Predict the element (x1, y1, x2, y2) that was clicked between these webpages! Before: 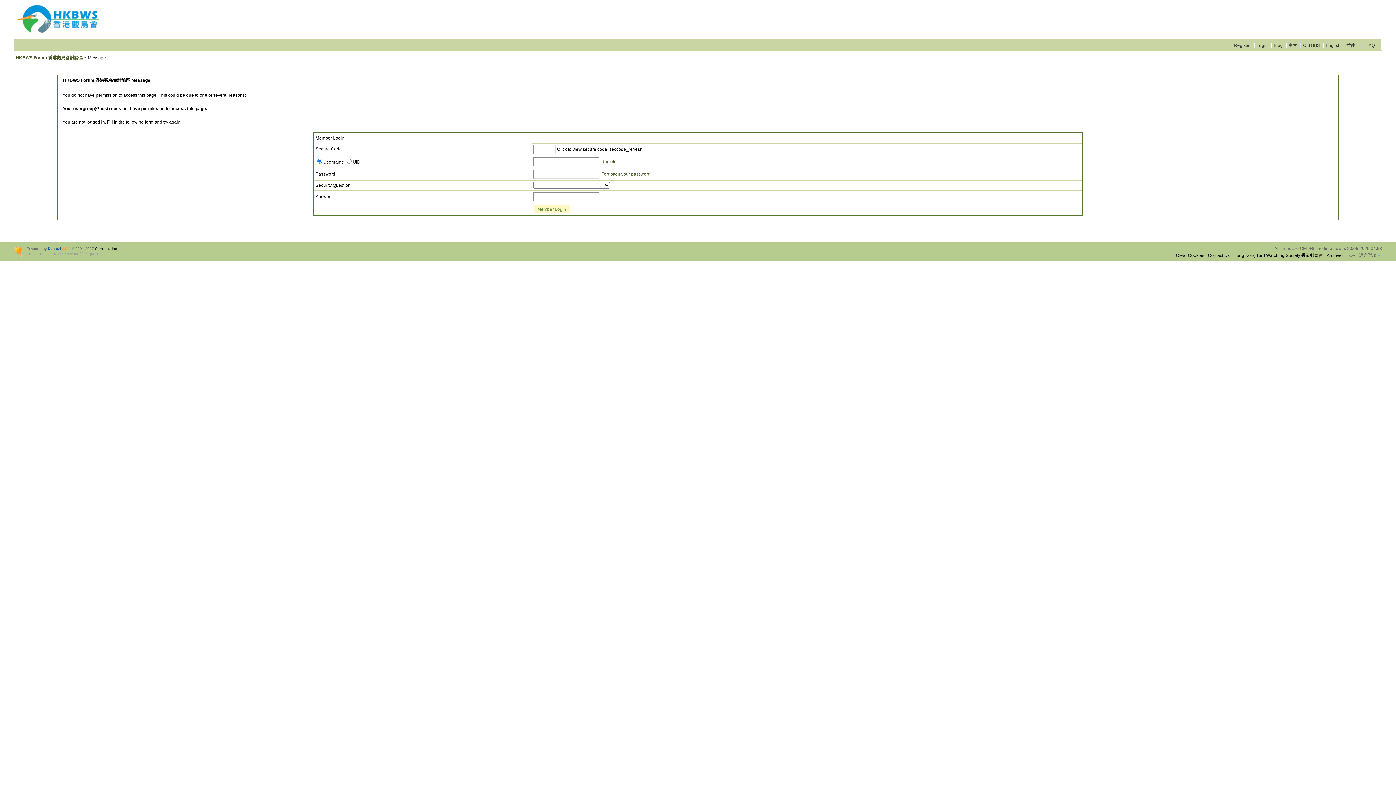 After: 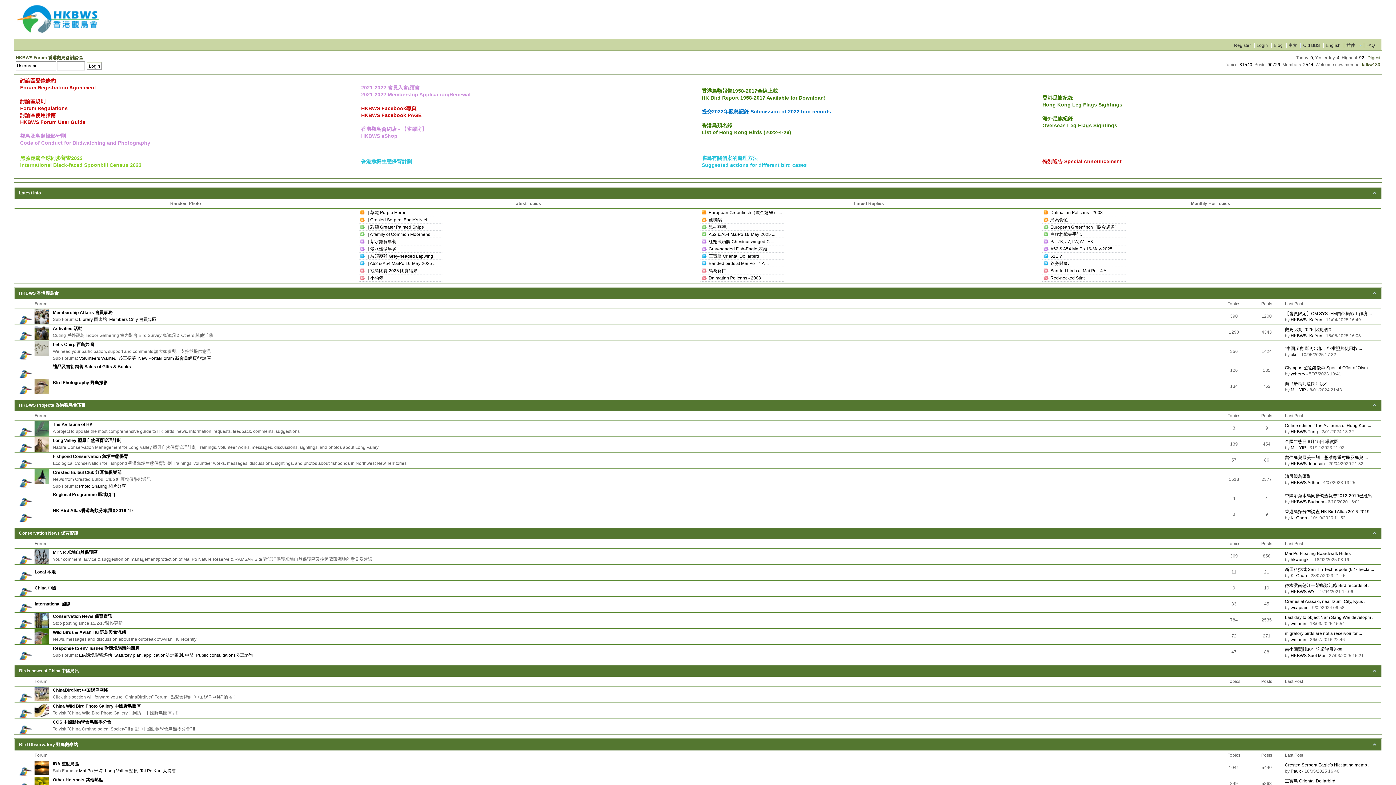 Action: bbox: (15, 55, 83, 60) label: HKBWS Forum 香港觀鳥會討論區